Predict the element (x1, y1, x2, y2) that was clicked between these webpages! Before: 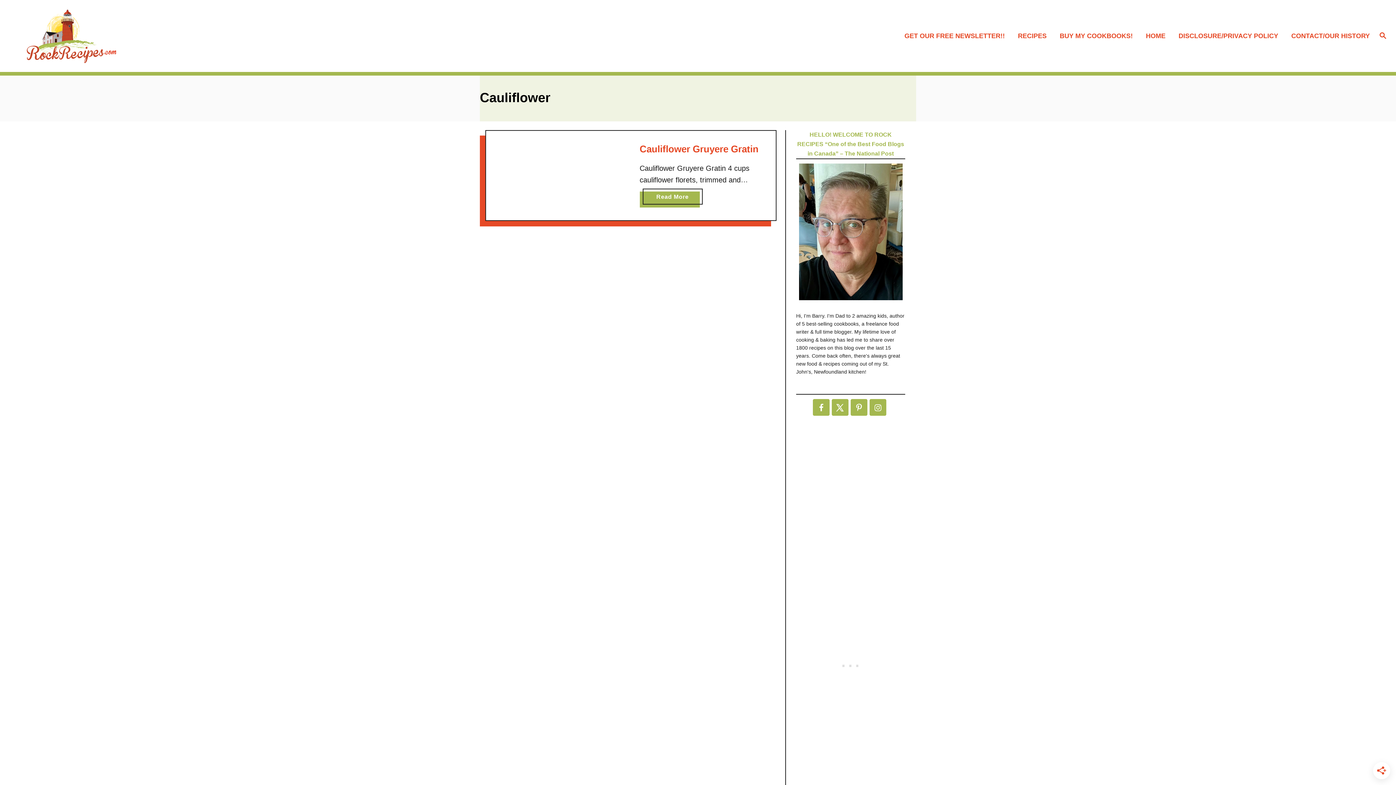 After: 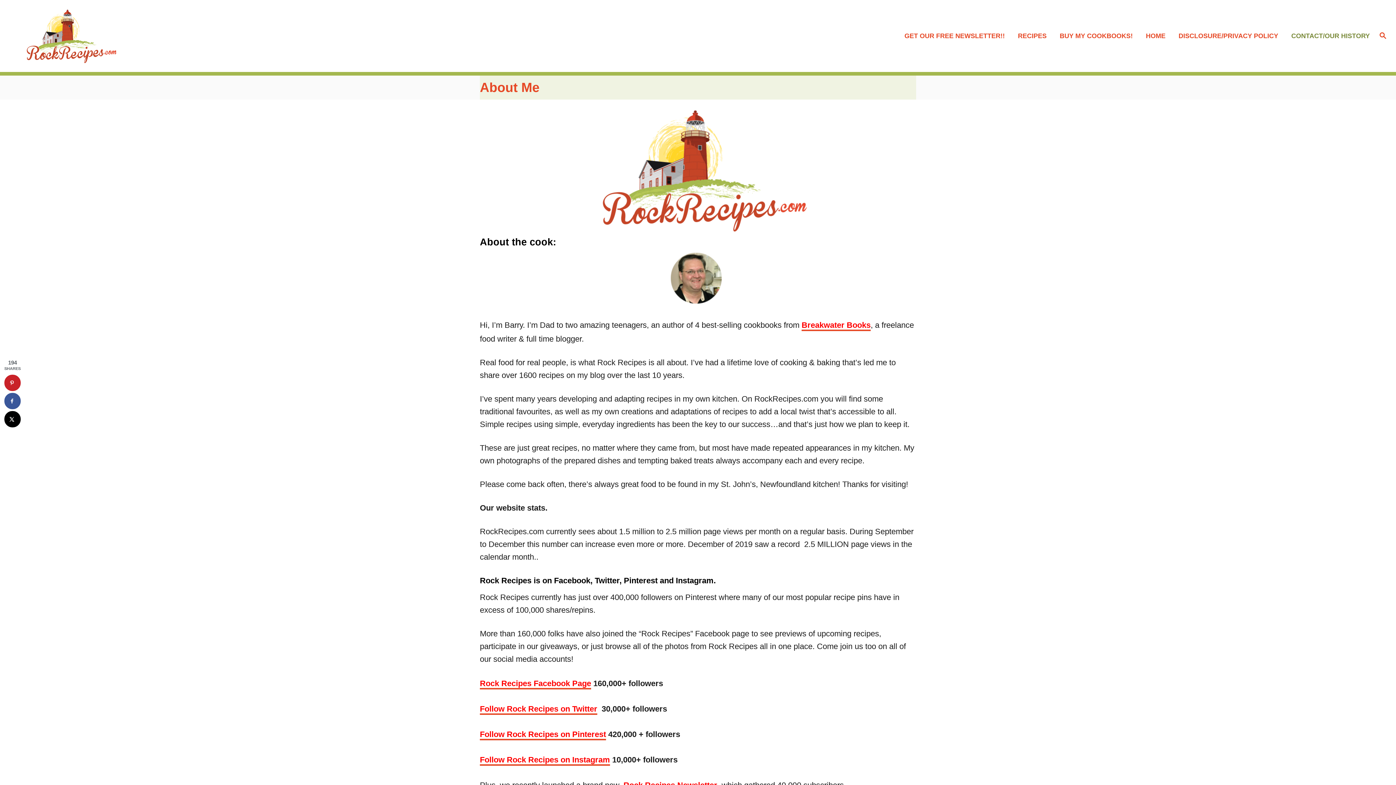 Action: bbox: (796, 163, 905, 300)